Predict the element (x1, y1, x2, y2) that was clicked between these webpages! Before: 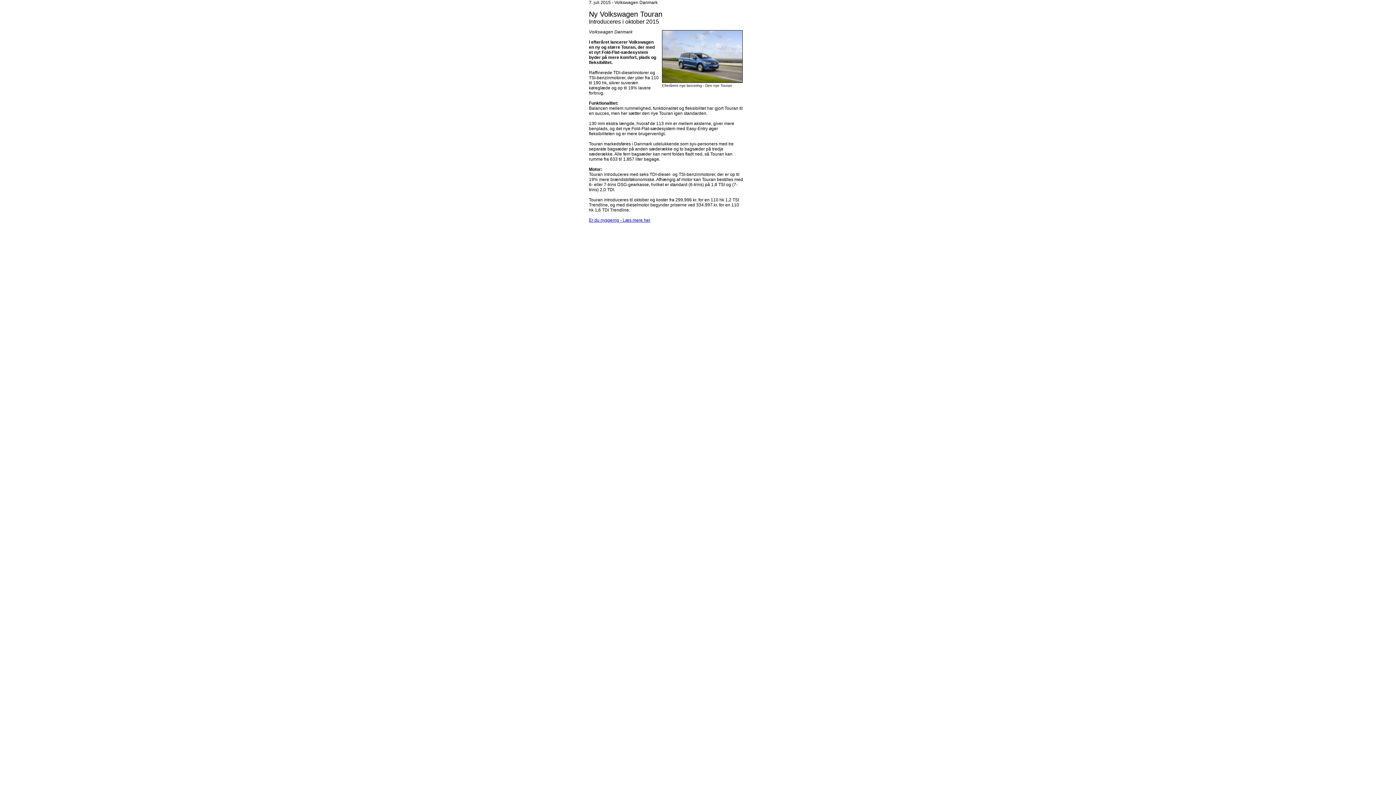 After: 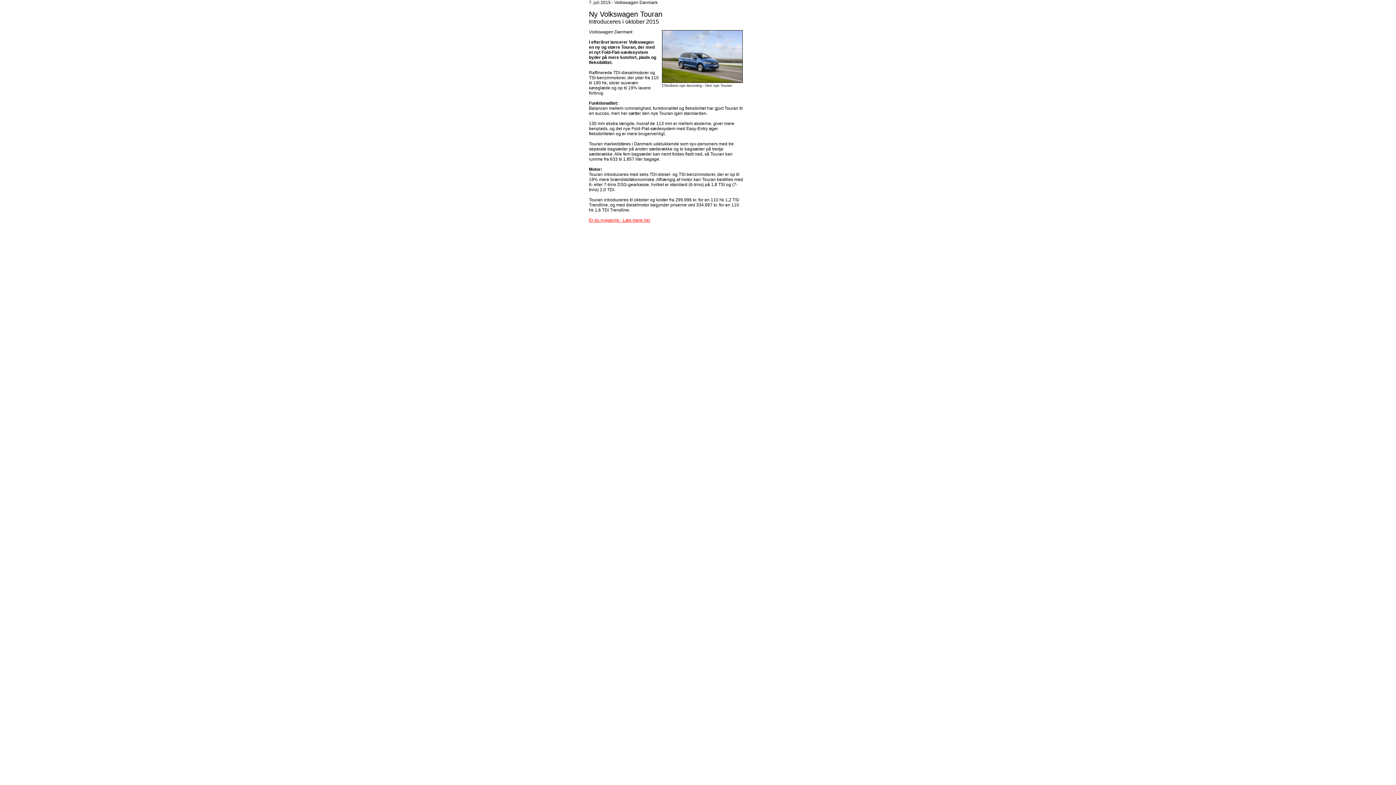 Action: label: Er du nysgerrig - Læs mere her bbox: (589, 217, 650, 222)